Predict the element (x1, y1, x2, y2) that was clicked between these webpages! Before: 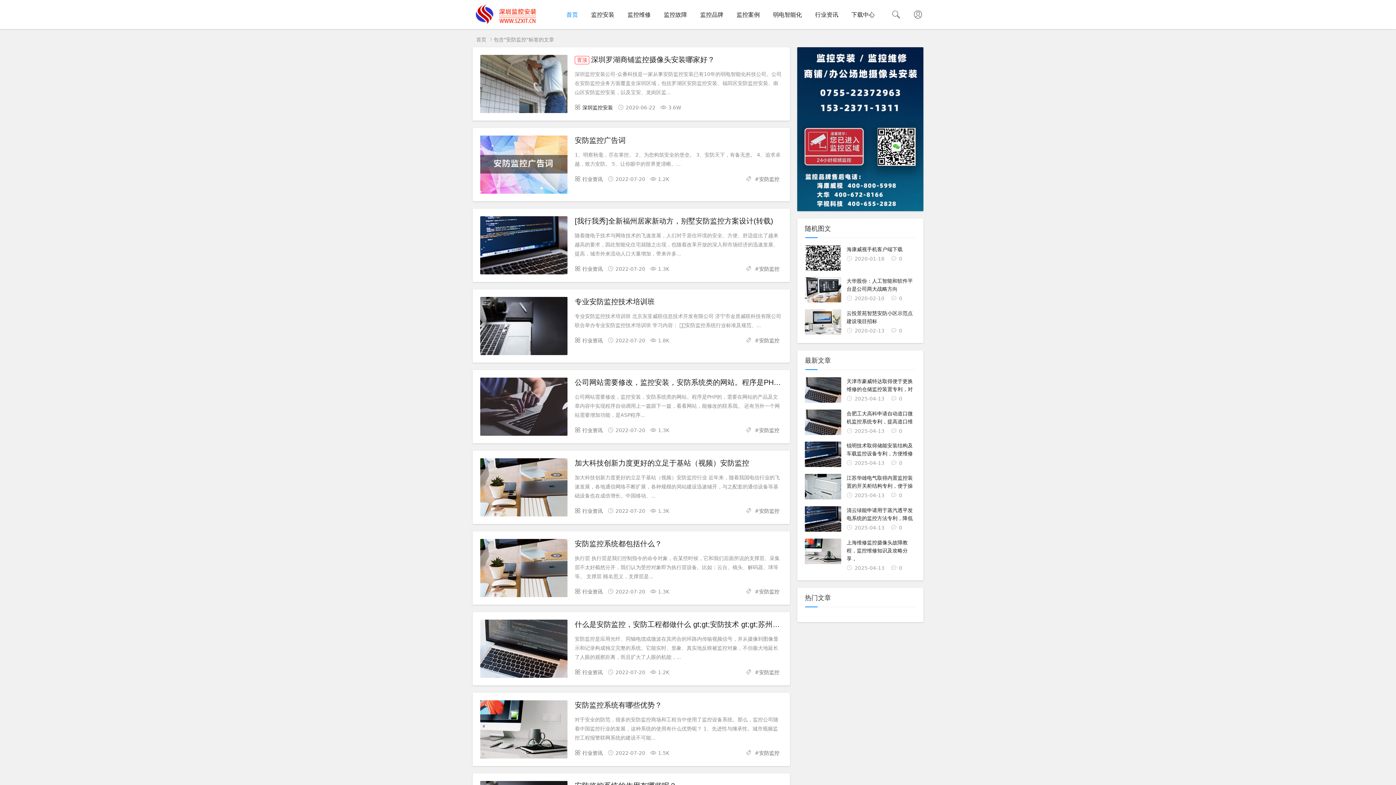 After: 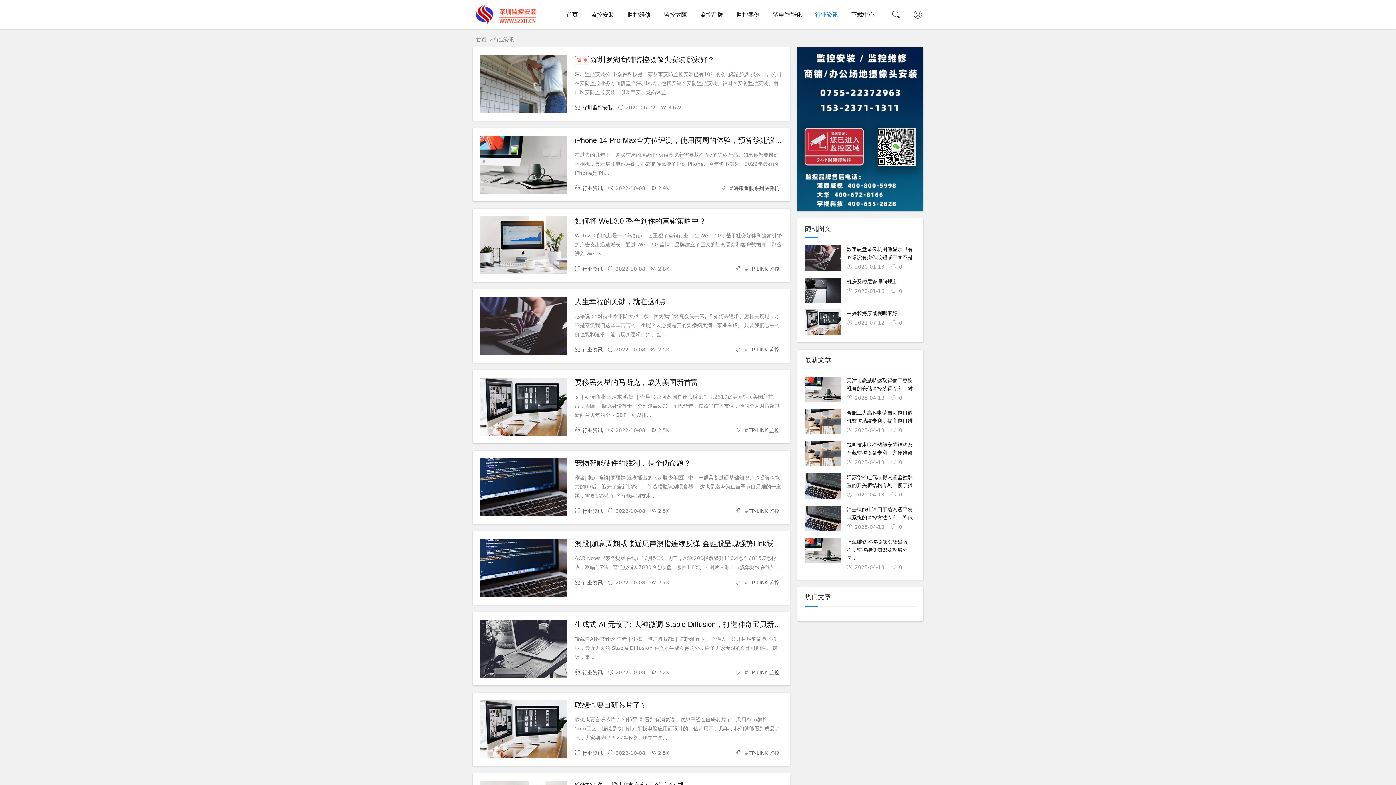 Action: label: 行业资讯 bbox: (808, 0, 845, 29)